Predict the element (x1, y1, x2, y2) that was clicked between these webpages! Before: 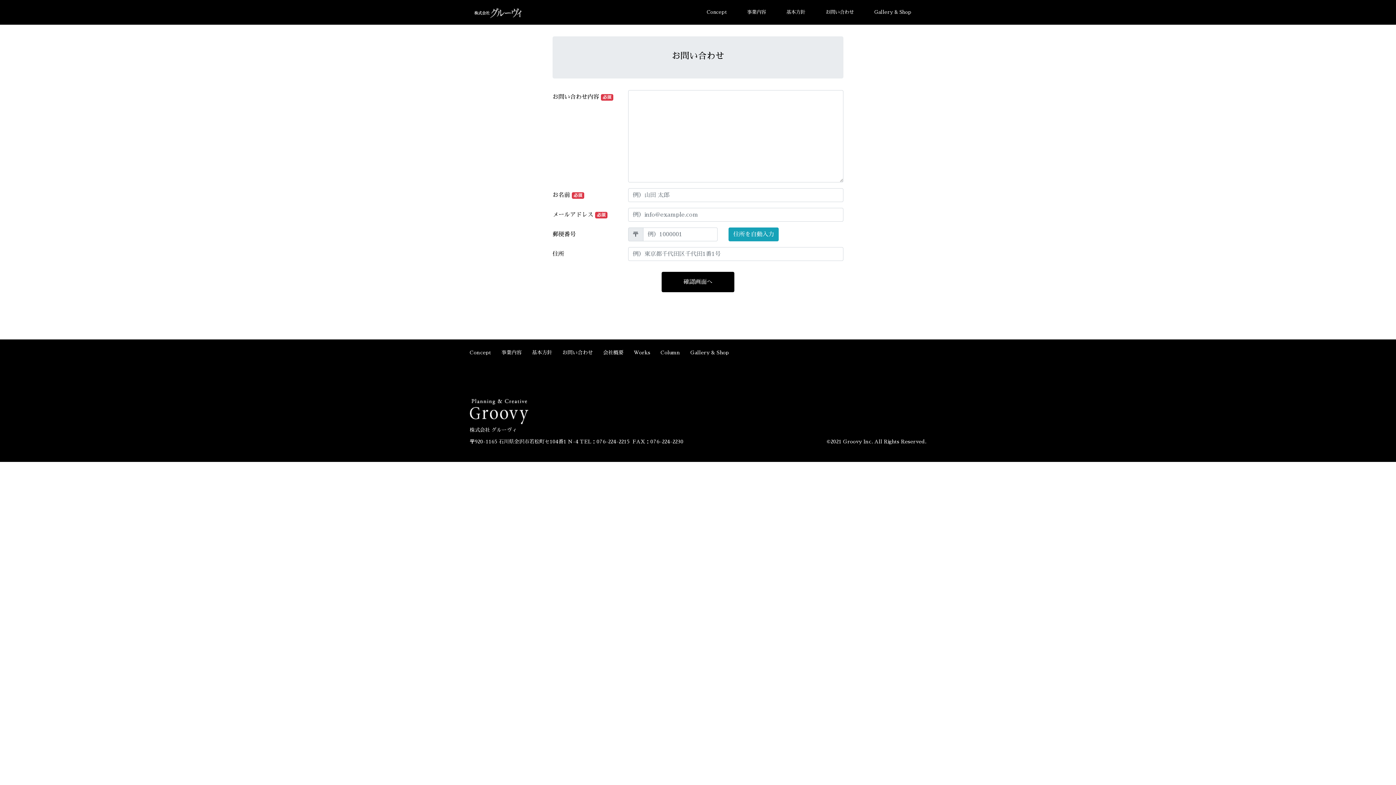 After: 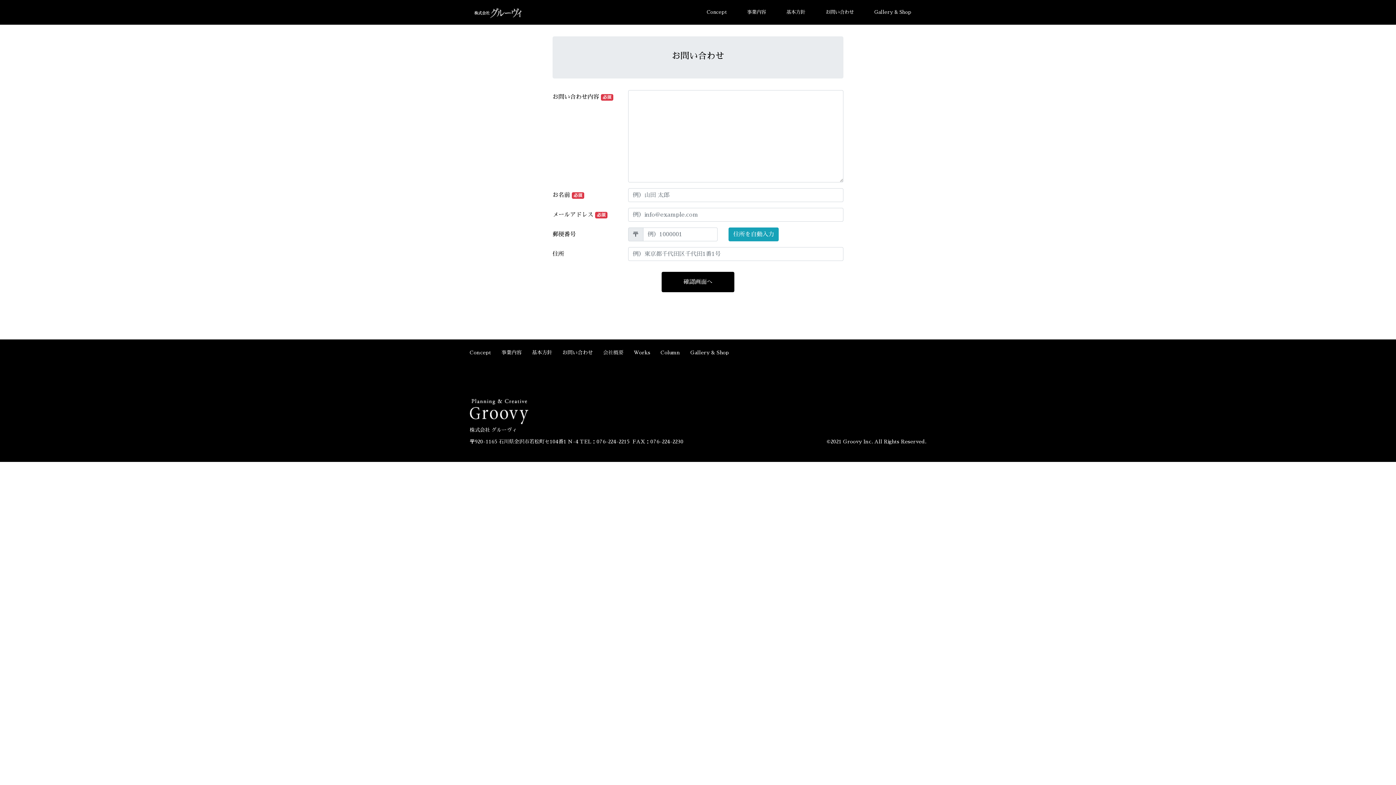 Action: bbox: (603, 350, 623, 355) label: 会社概要